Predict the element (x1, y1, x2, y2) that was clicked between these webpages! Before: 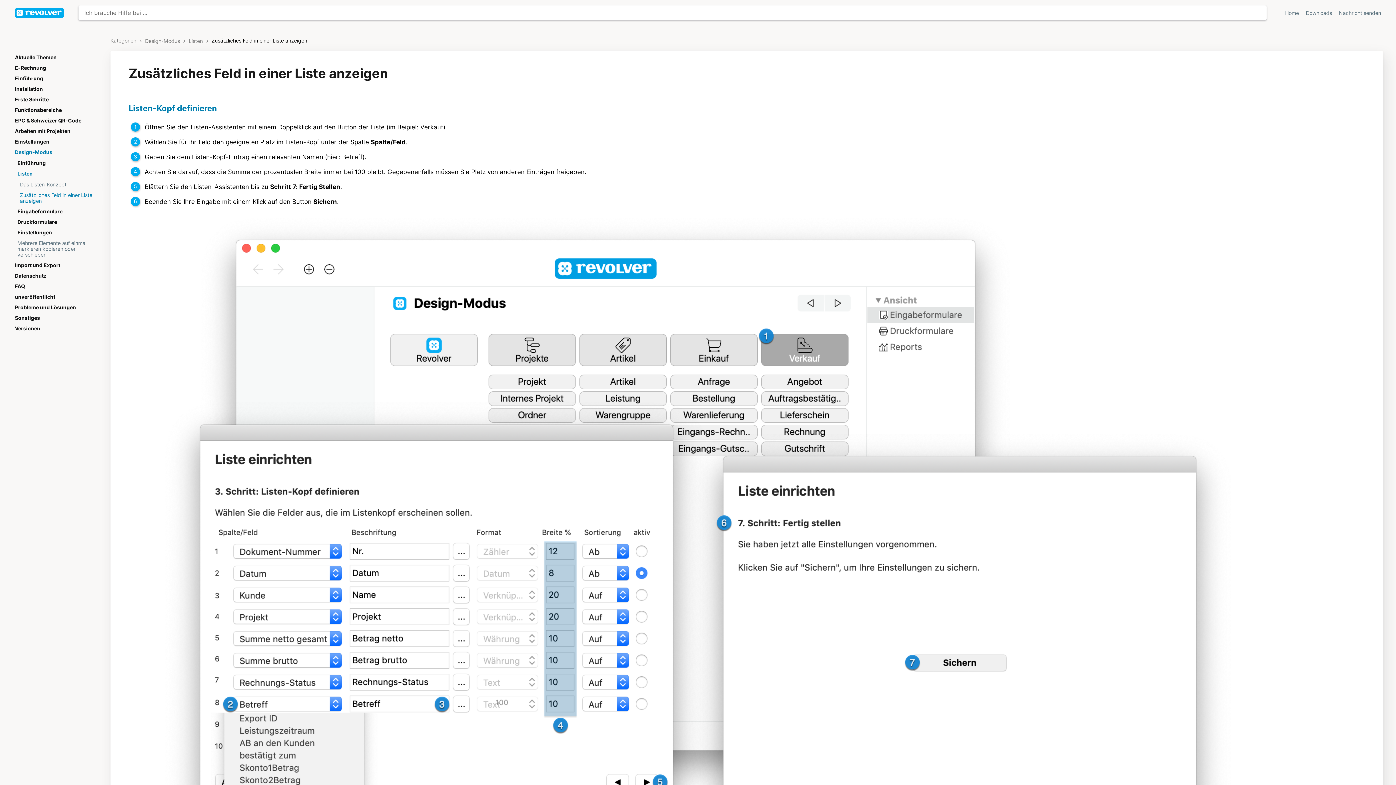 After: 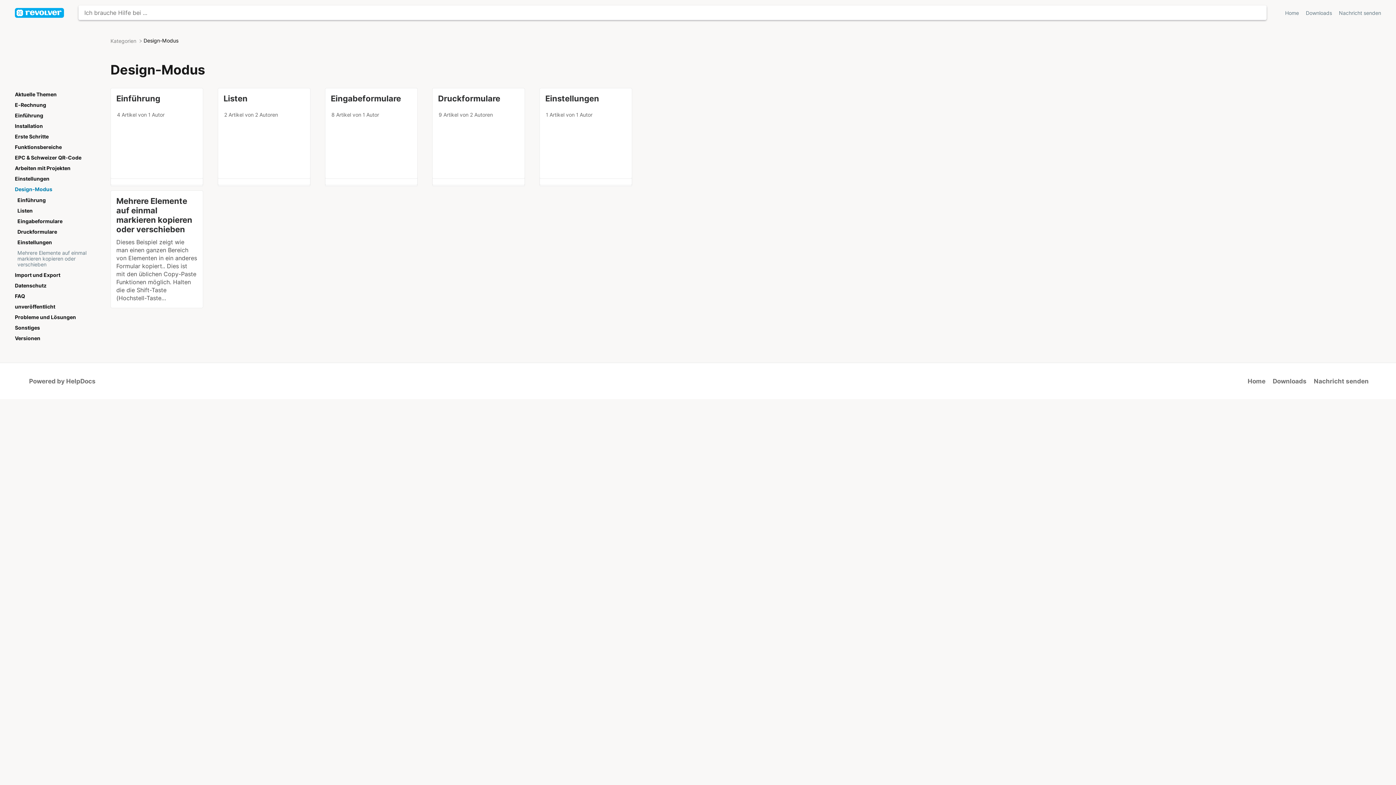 Action: bbox: (145, 37, 181, 43) label: Design-Modus